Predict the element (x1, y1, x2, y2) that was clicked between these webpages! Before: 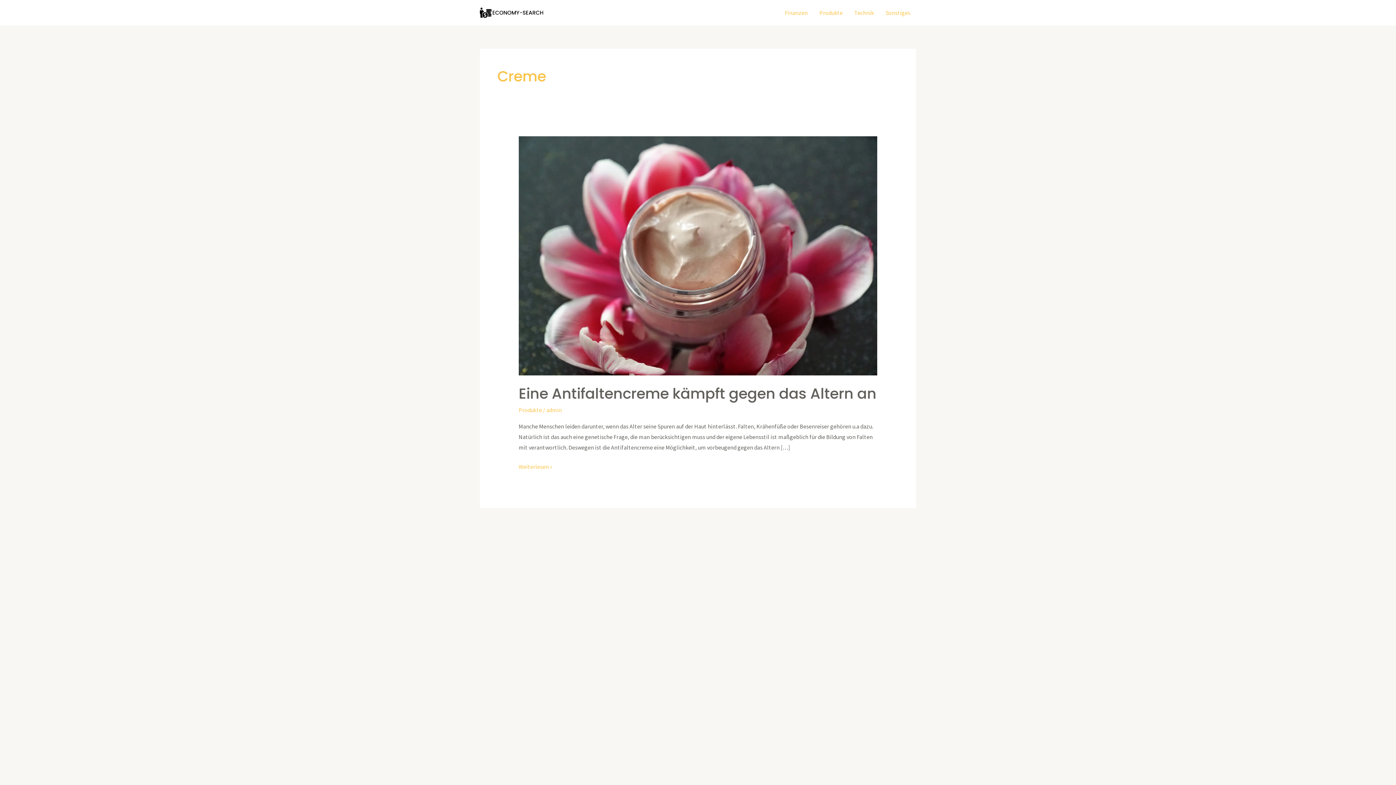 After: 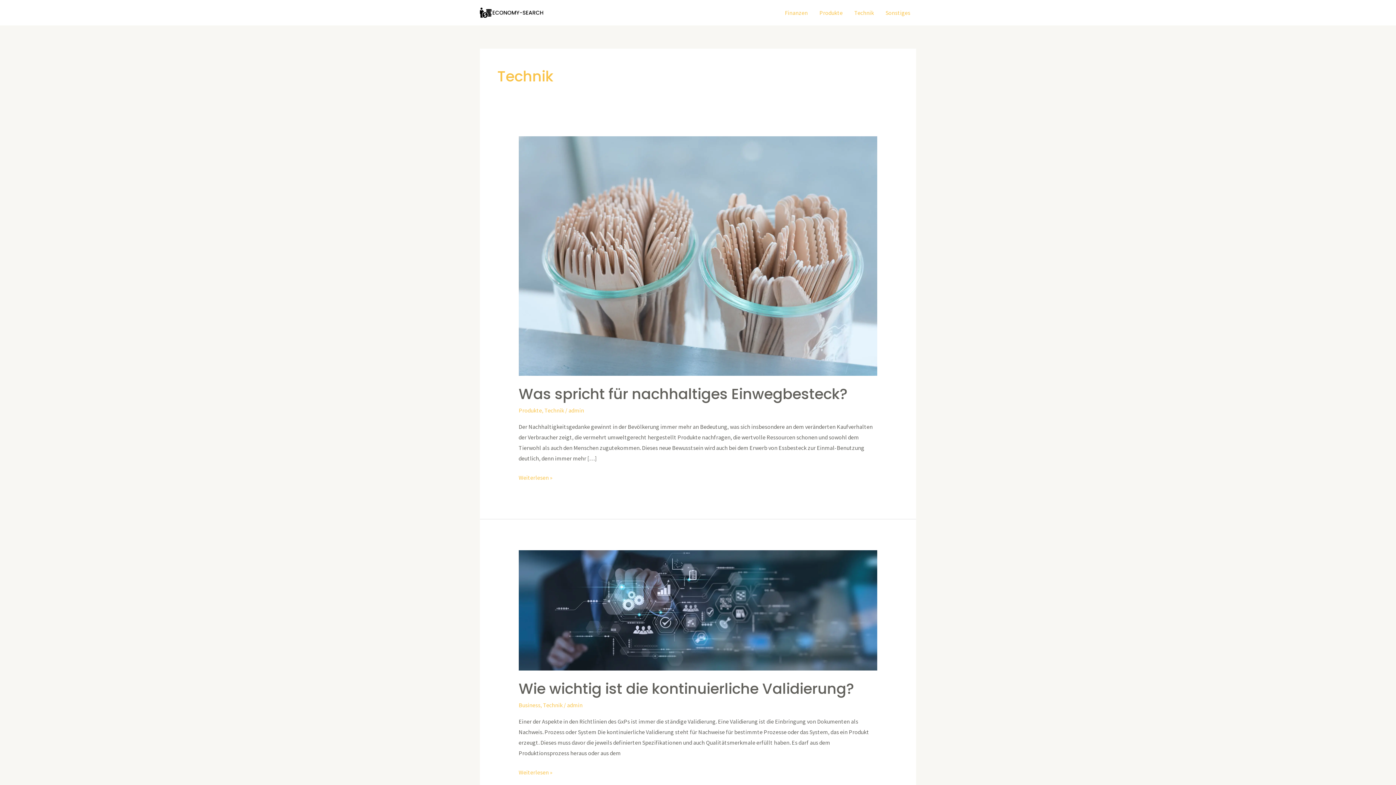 Action: bbox: (848, 0, 880, 25) label: Technik